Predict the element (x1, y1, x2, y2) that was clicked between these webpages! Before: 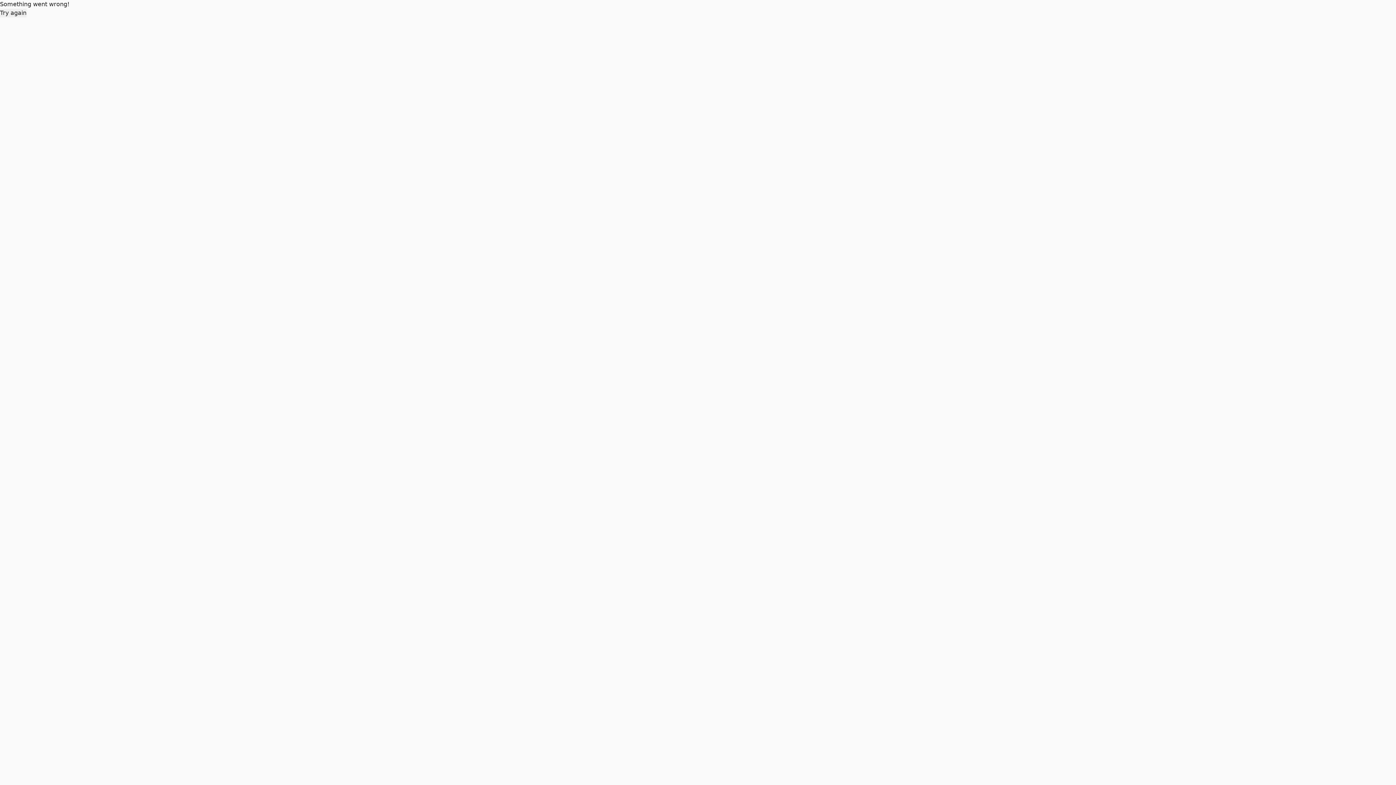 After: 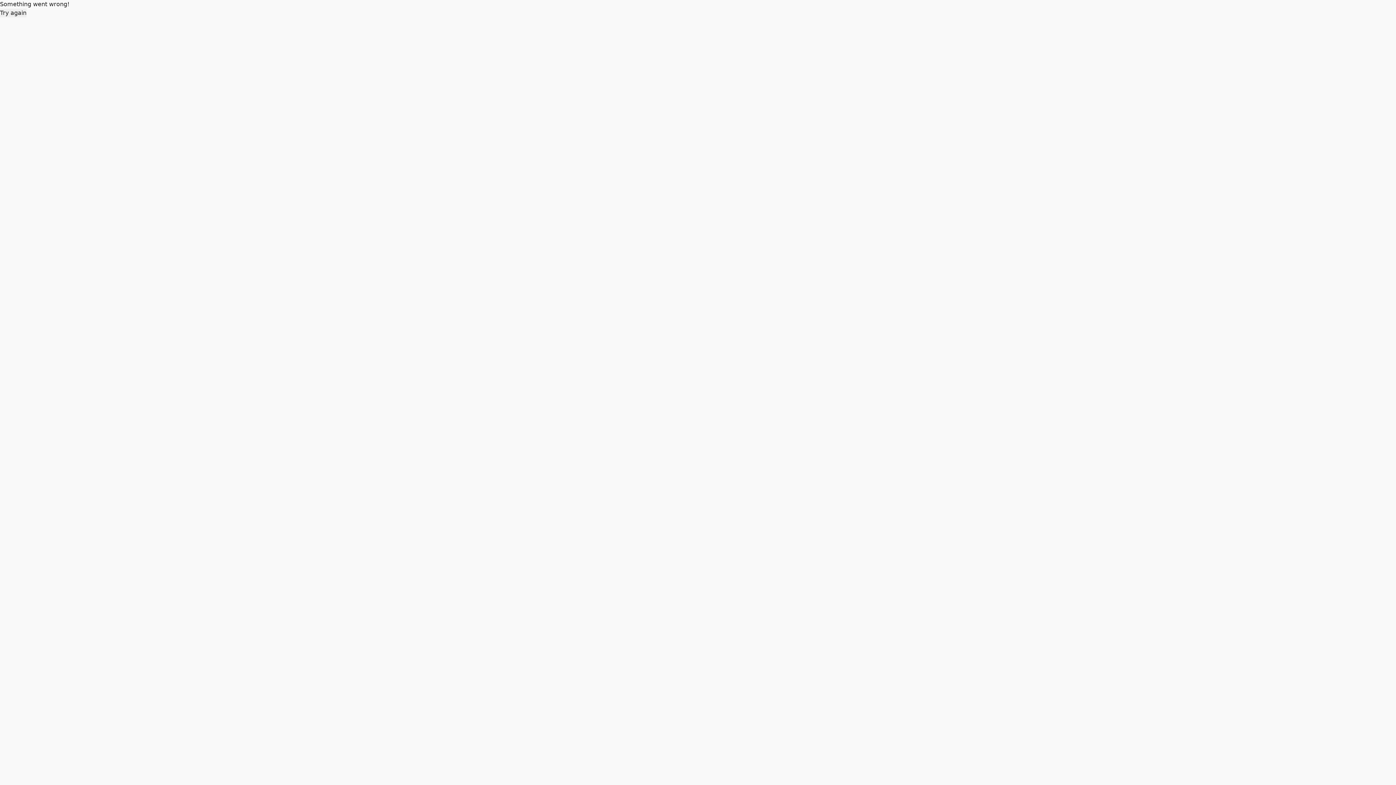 Action: label: Try again bbox: (0, 8, 26, 17)